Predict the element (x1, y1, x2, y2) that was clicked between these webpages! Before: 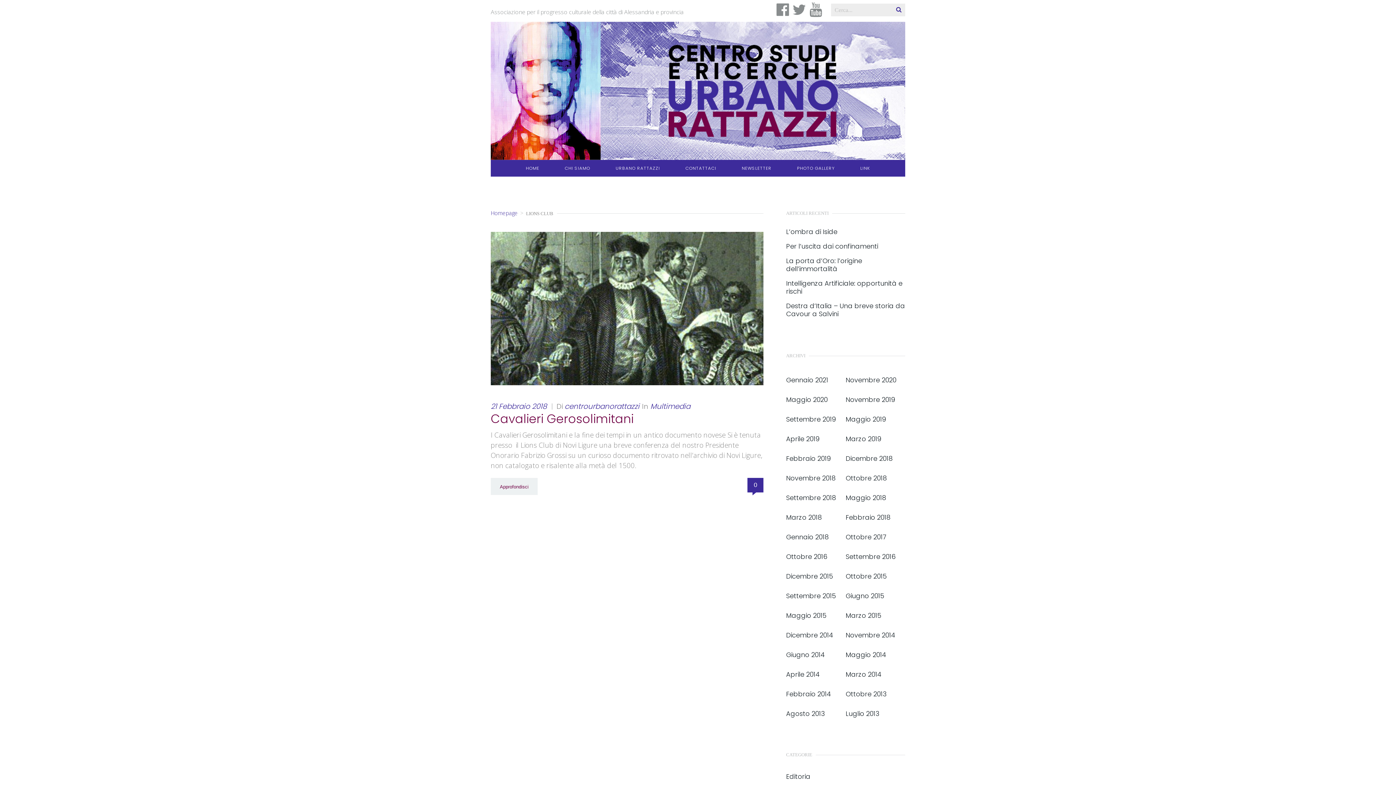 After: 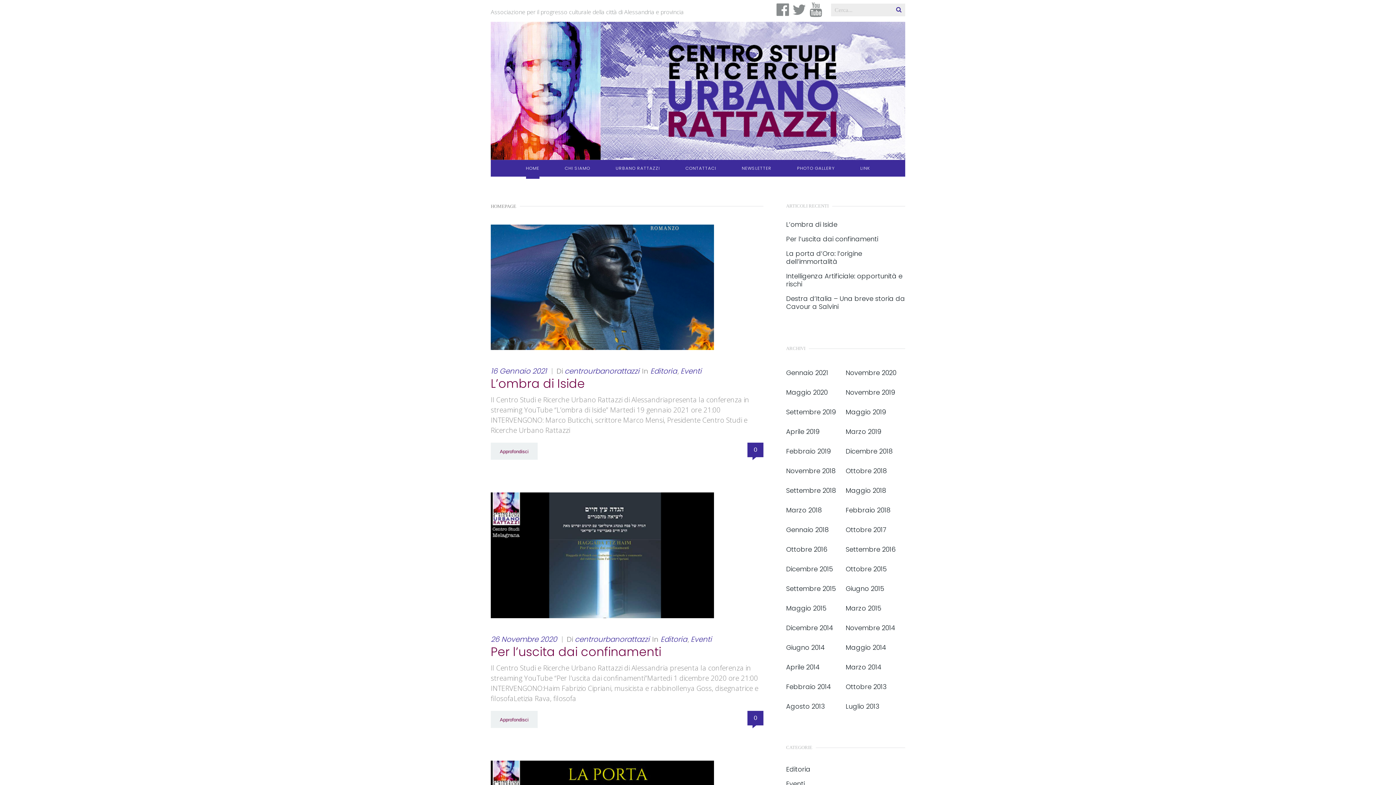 Action: bbox: (490, 21, 905, 160)